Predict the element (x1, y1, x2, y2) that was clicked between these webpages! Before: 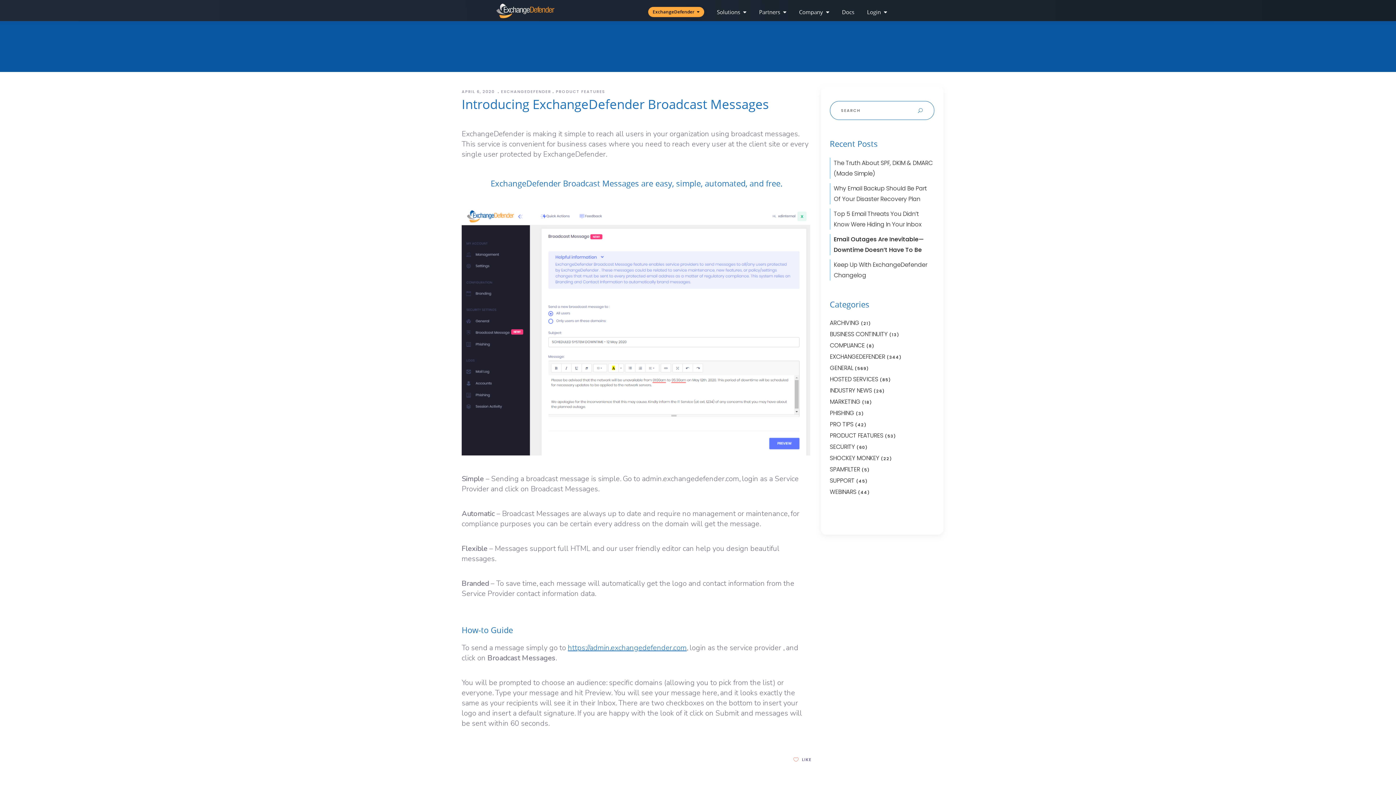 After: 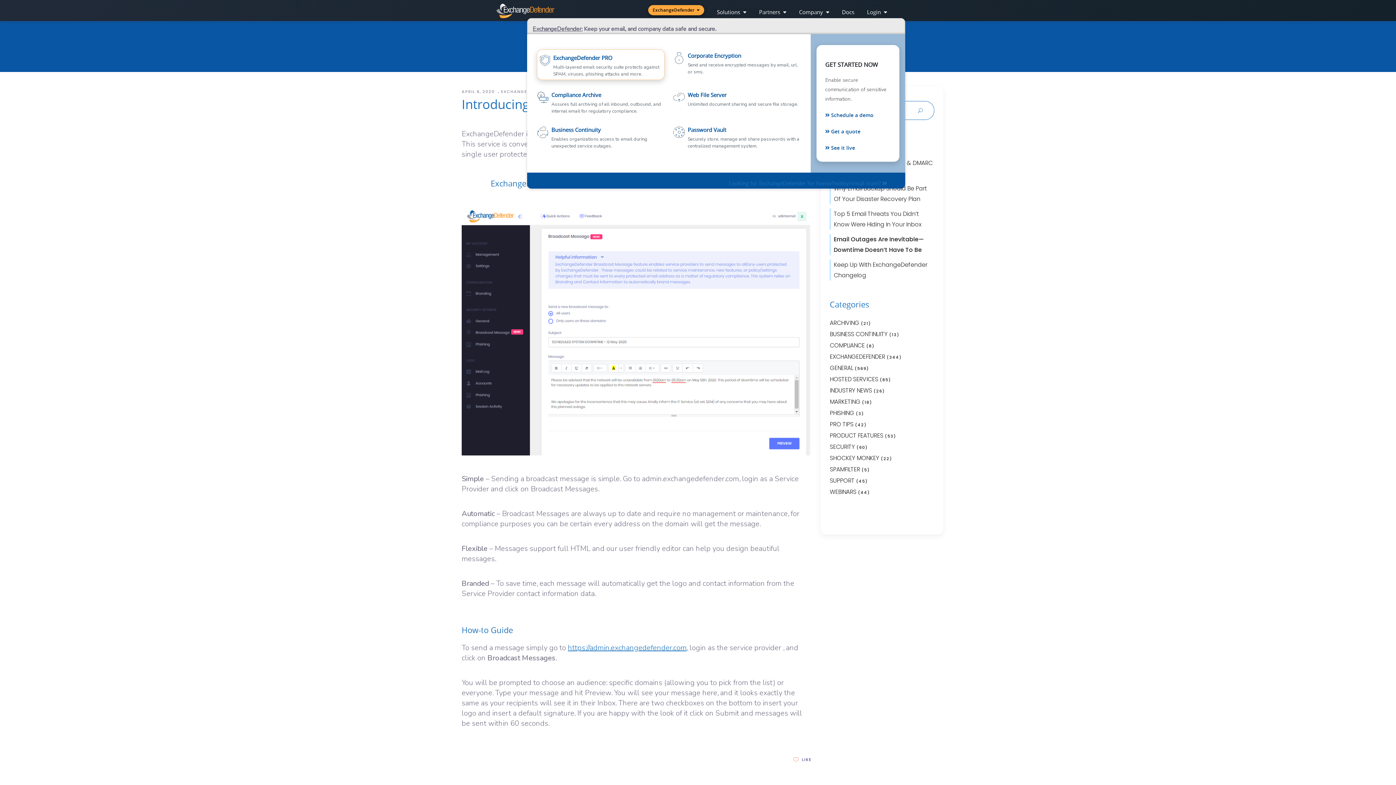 Action: bbox: (648, 0, 704, 26) label: ExchangeDefender  